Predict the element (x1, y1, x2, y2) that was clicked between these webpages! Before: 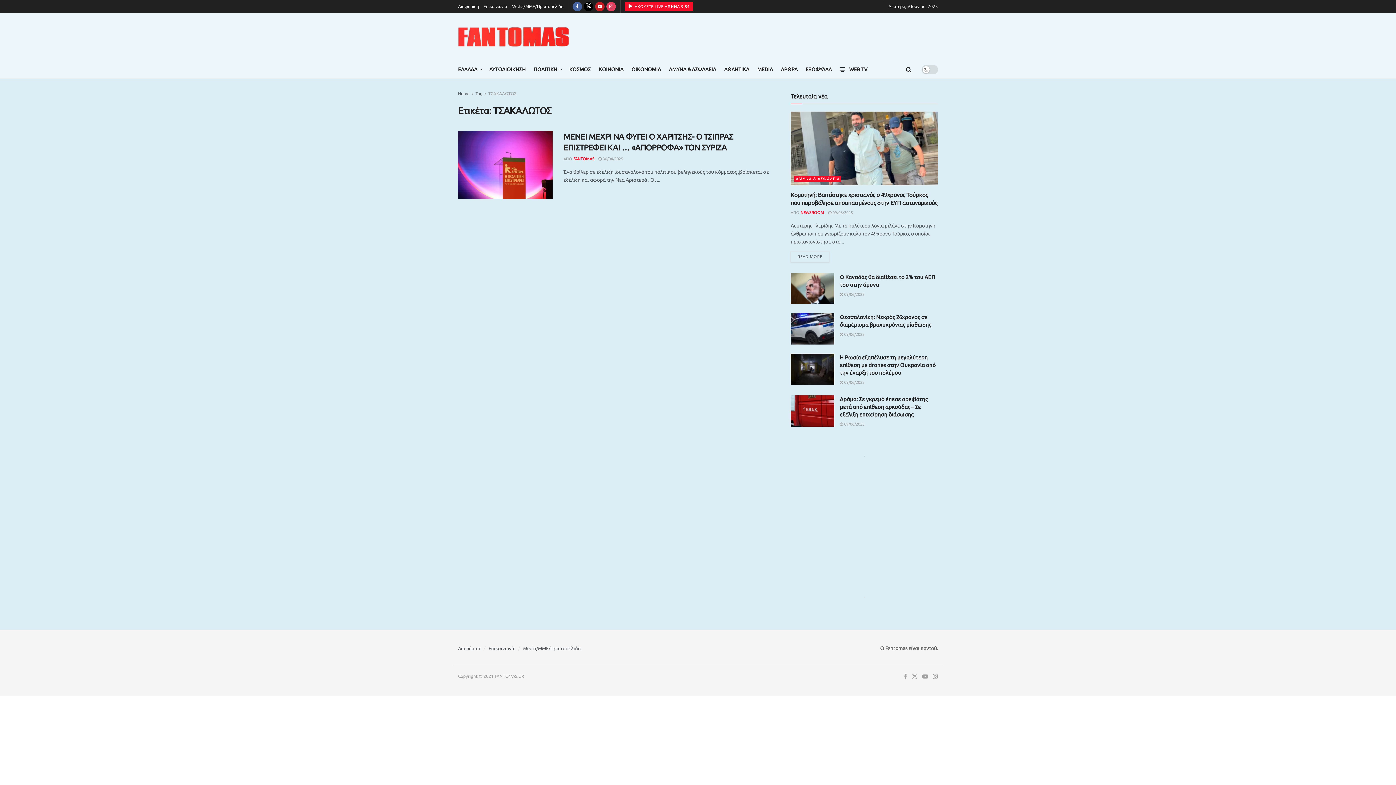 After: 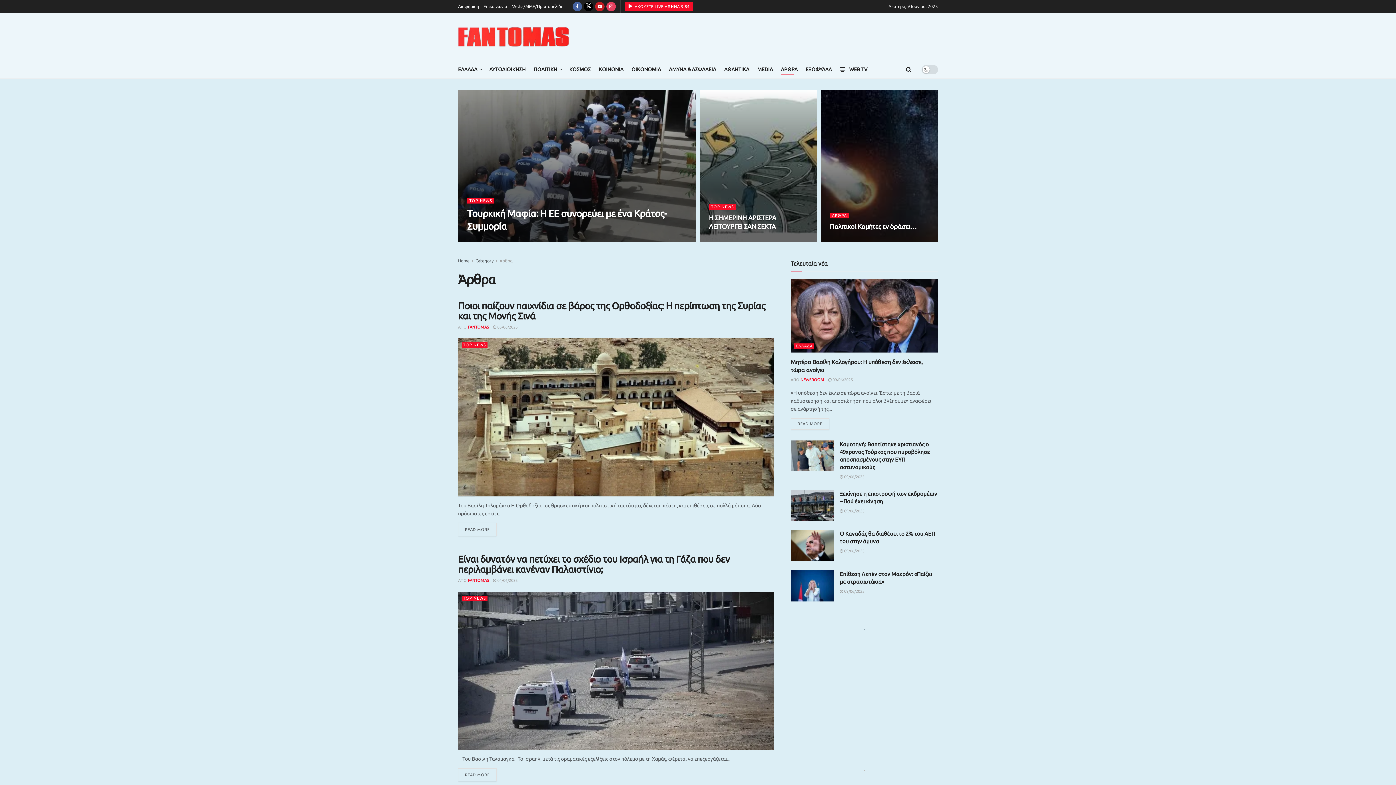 Action: bbox: (781, 64, 797, 74) label: ΑΡΘΡΑ